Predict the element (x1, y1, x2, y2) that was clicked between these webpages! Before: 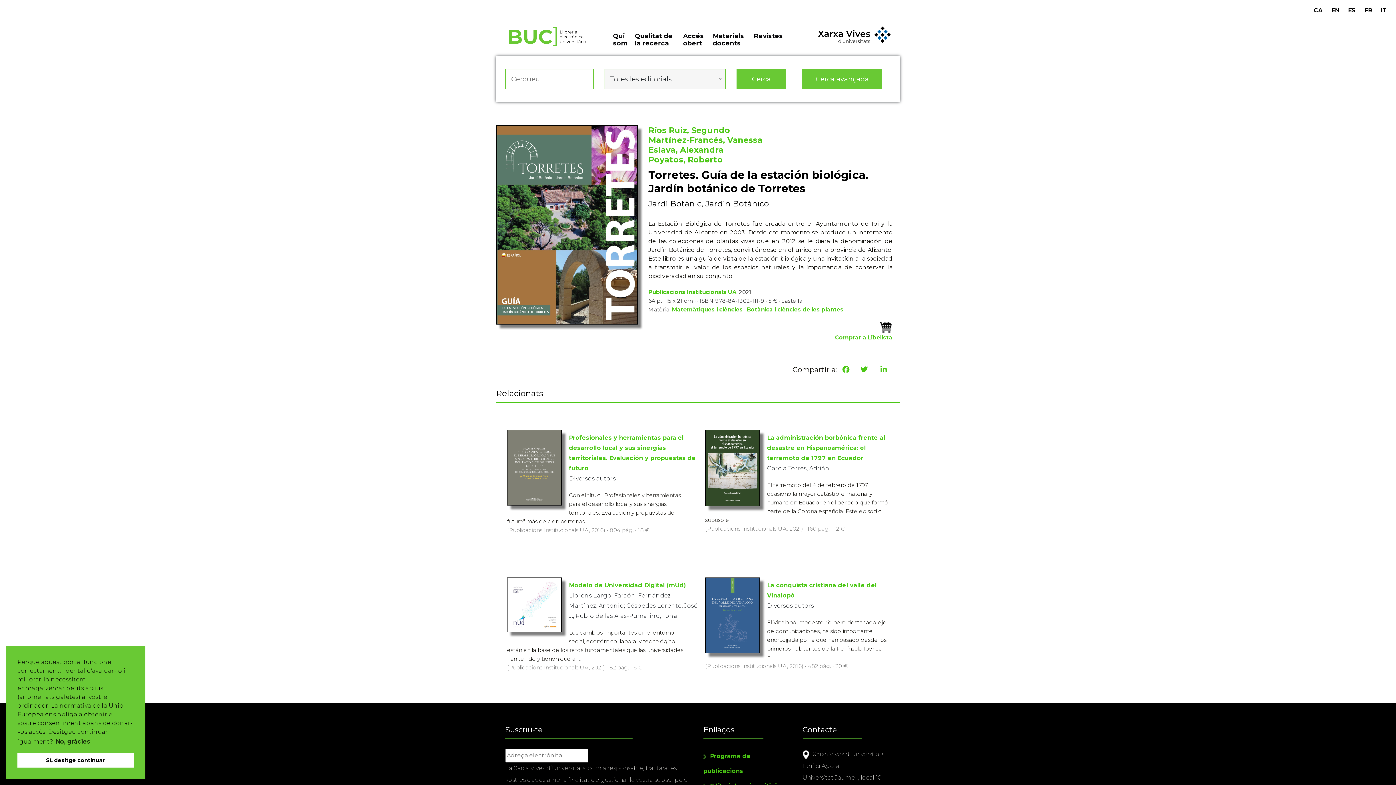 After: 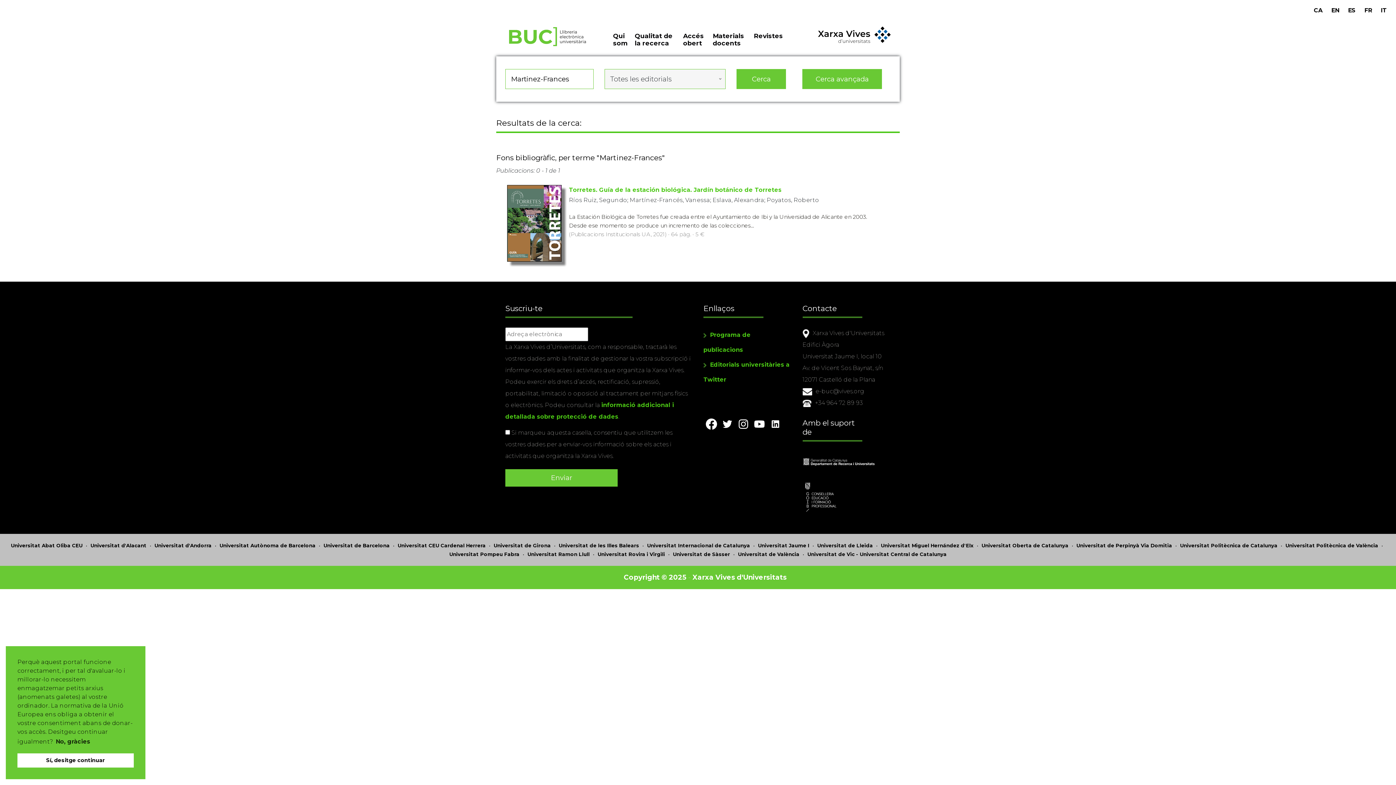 Action: bbox: (648, 135, 762, 145) label: Martínez-Francés, Vanessa